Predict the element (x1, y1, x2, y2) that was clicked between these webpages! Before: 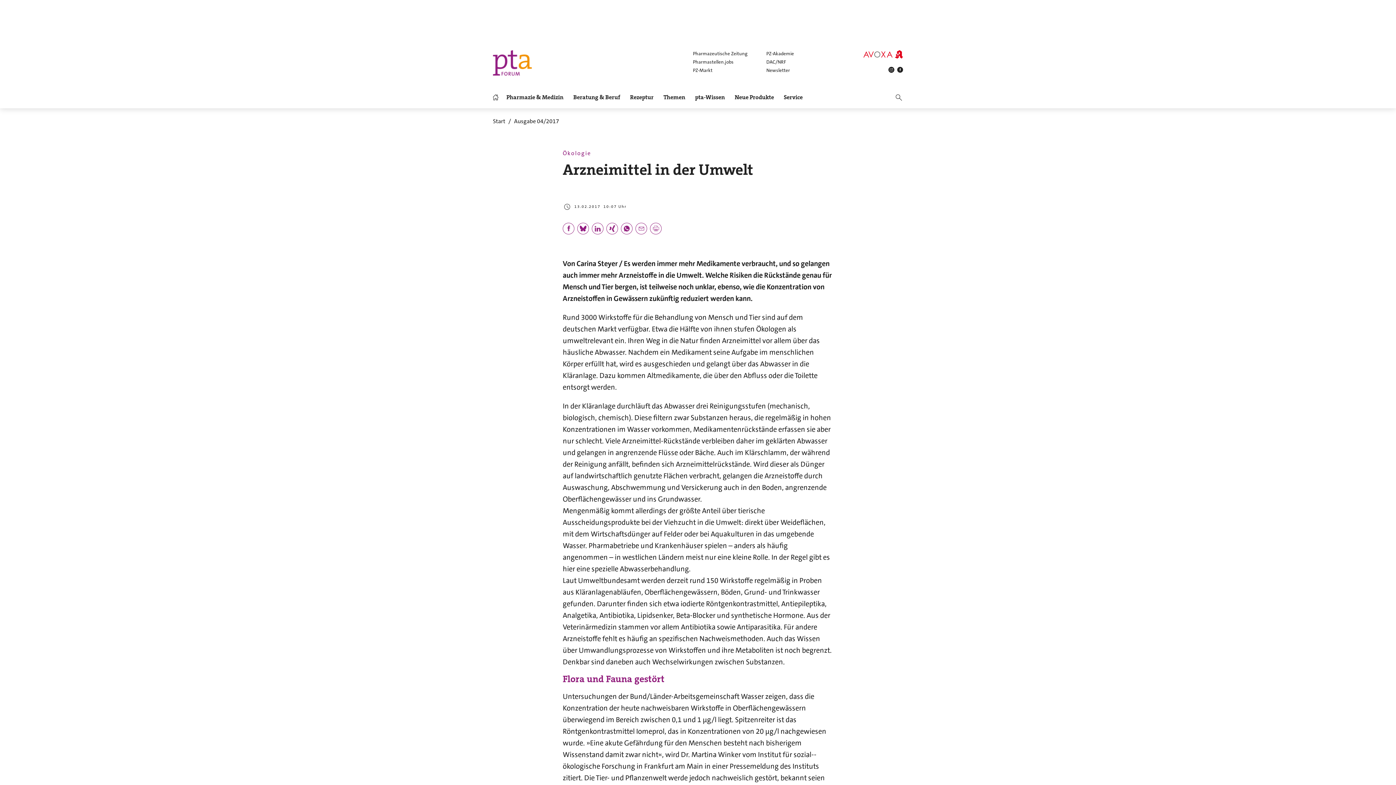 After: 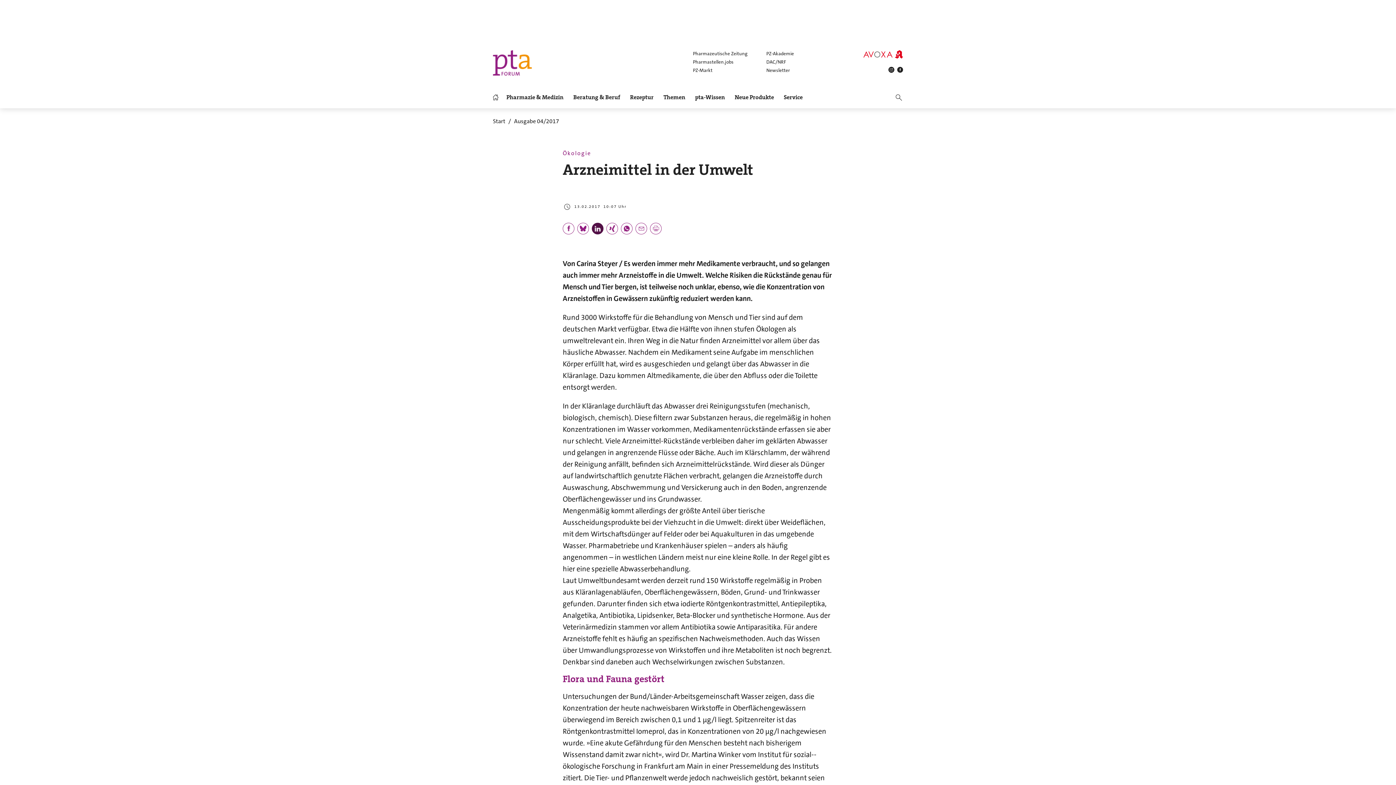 Action: bbox: (592, 222, 603, 234)